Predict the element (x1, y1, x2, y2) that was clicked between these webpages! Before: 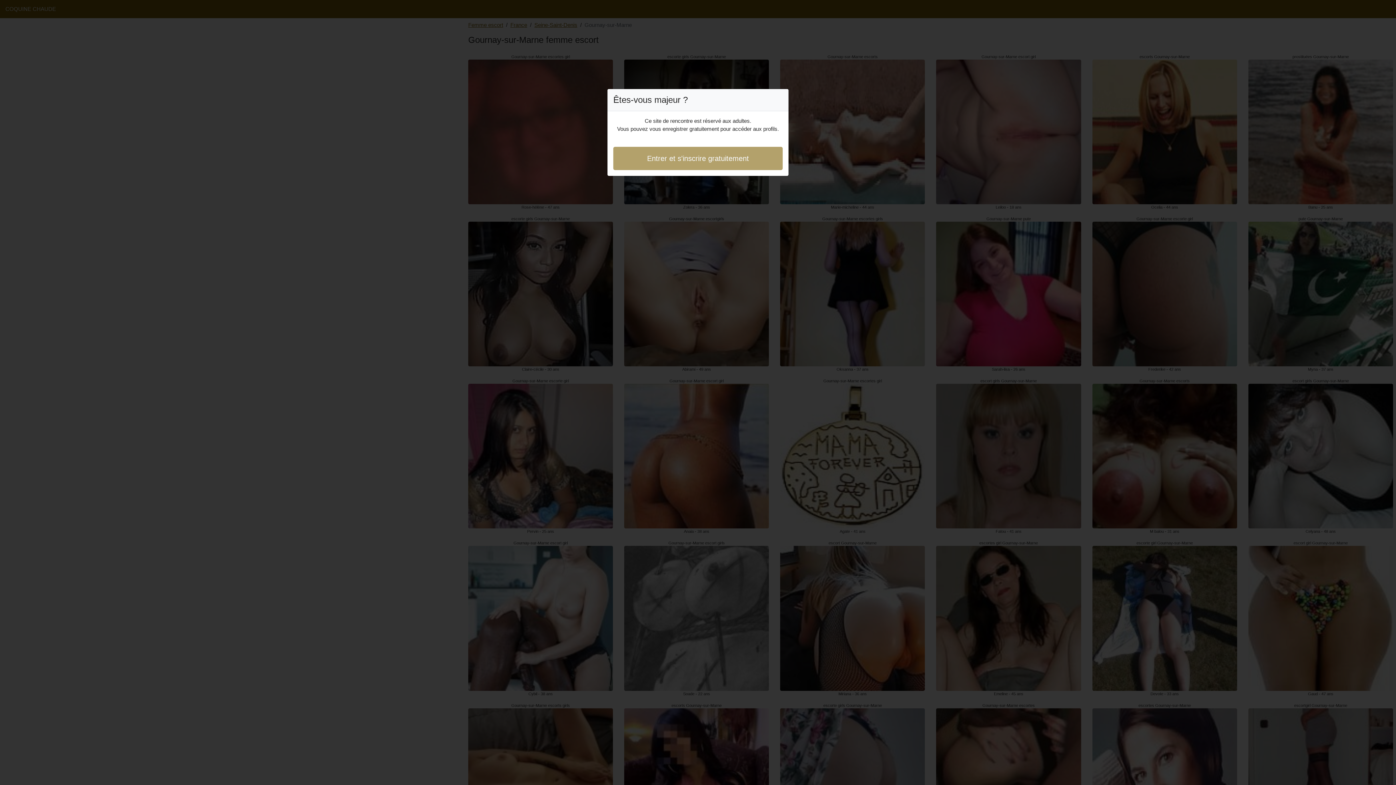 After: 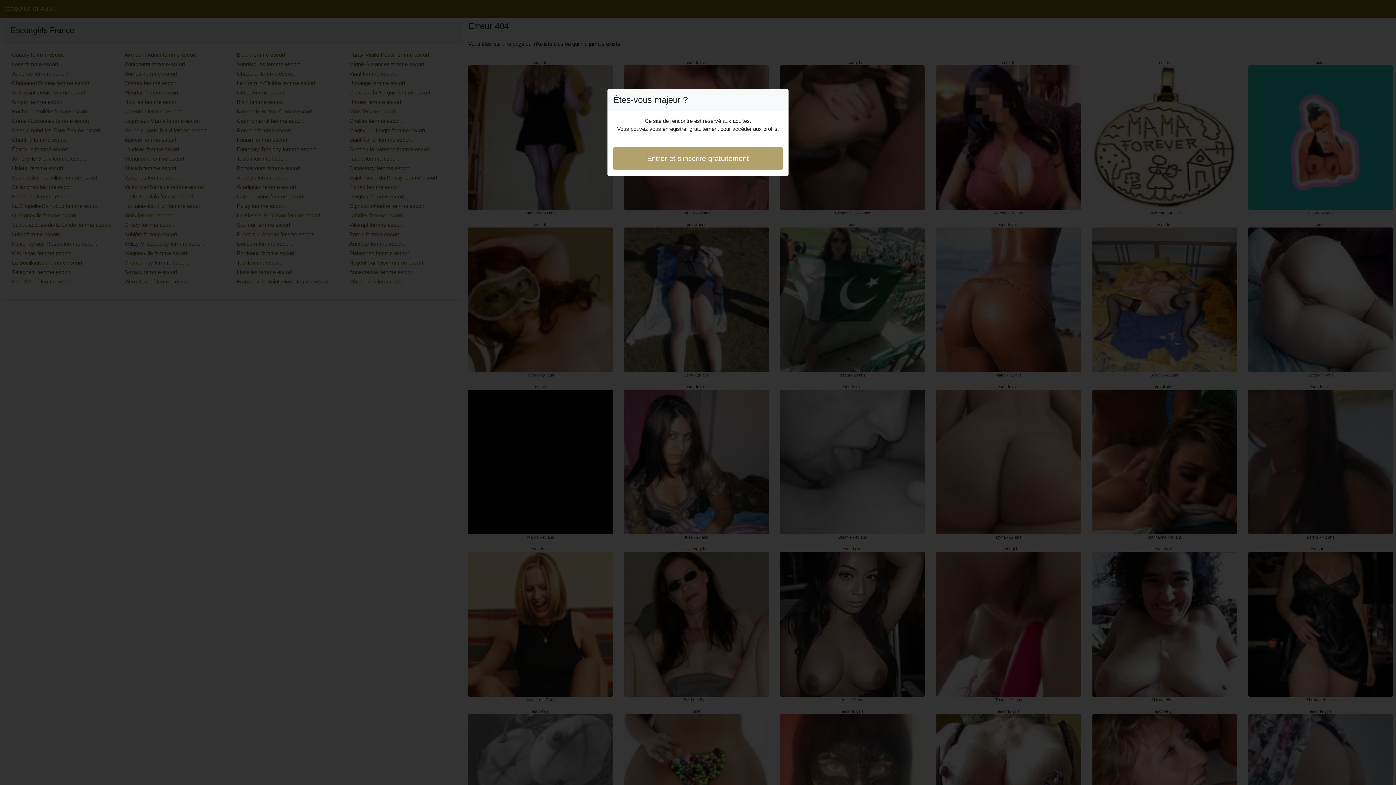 Action: label: Entrer et s'inscrire gratuitement bbox: (613, 146, 782, 170)